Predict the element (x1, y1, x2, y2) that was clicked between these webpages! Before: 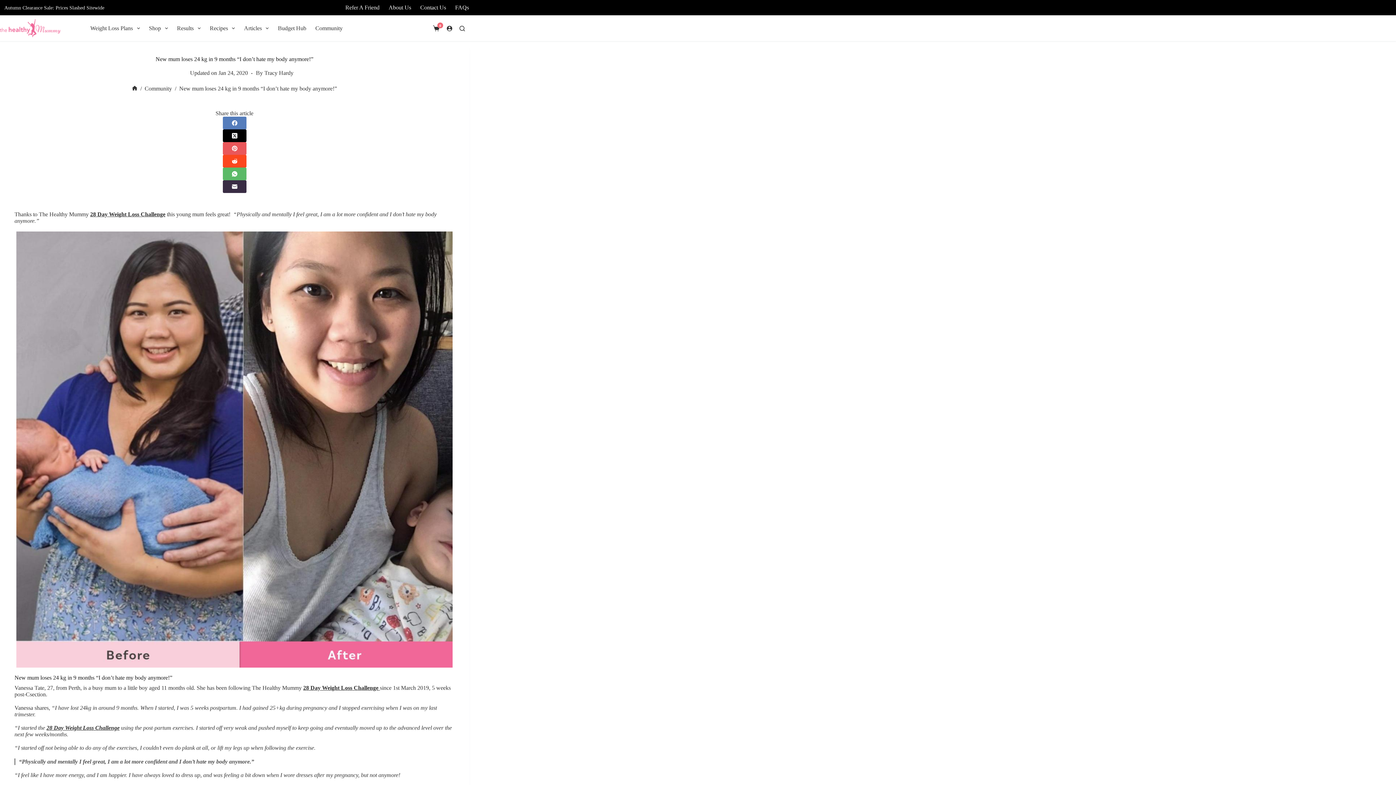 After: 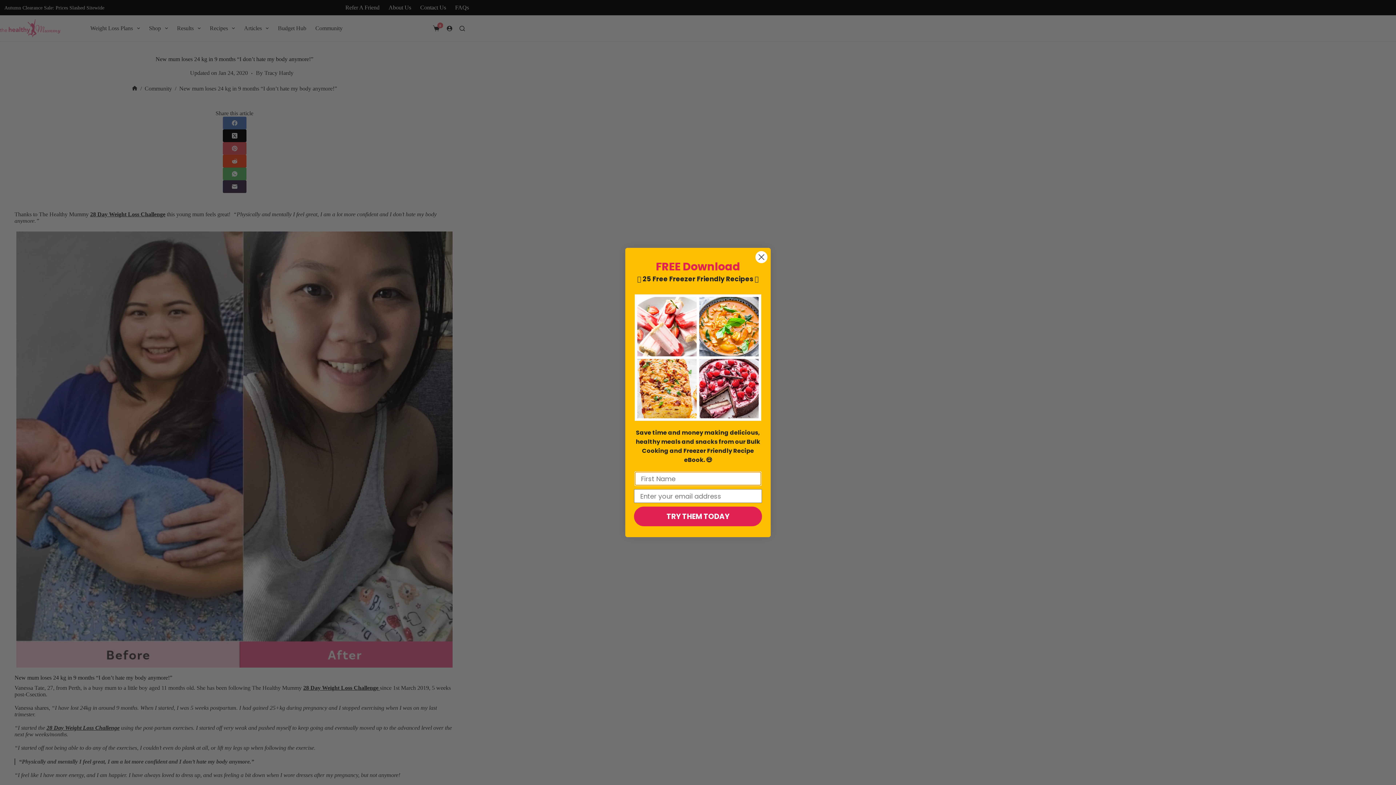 Action: bbox: (222, 167, 246, 180) label: WhatsApp